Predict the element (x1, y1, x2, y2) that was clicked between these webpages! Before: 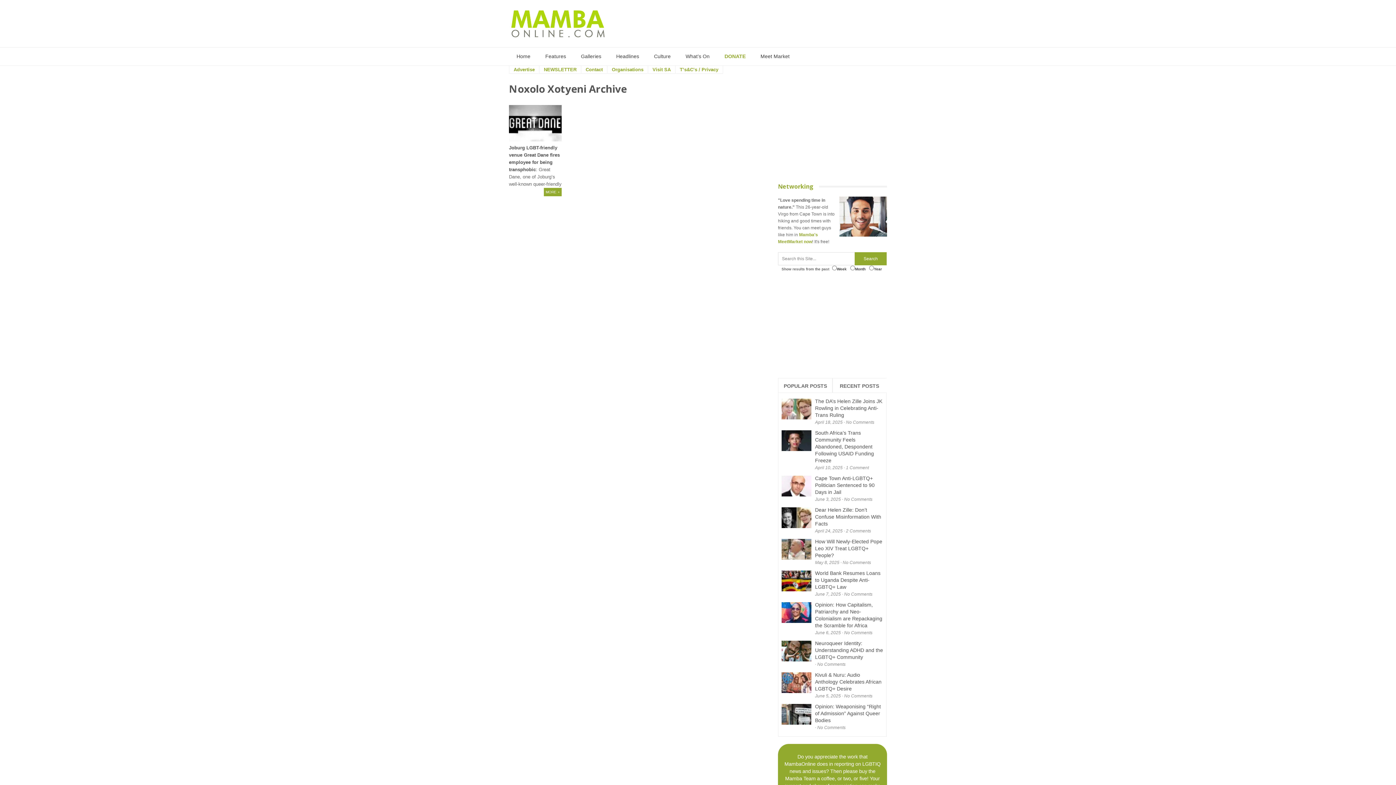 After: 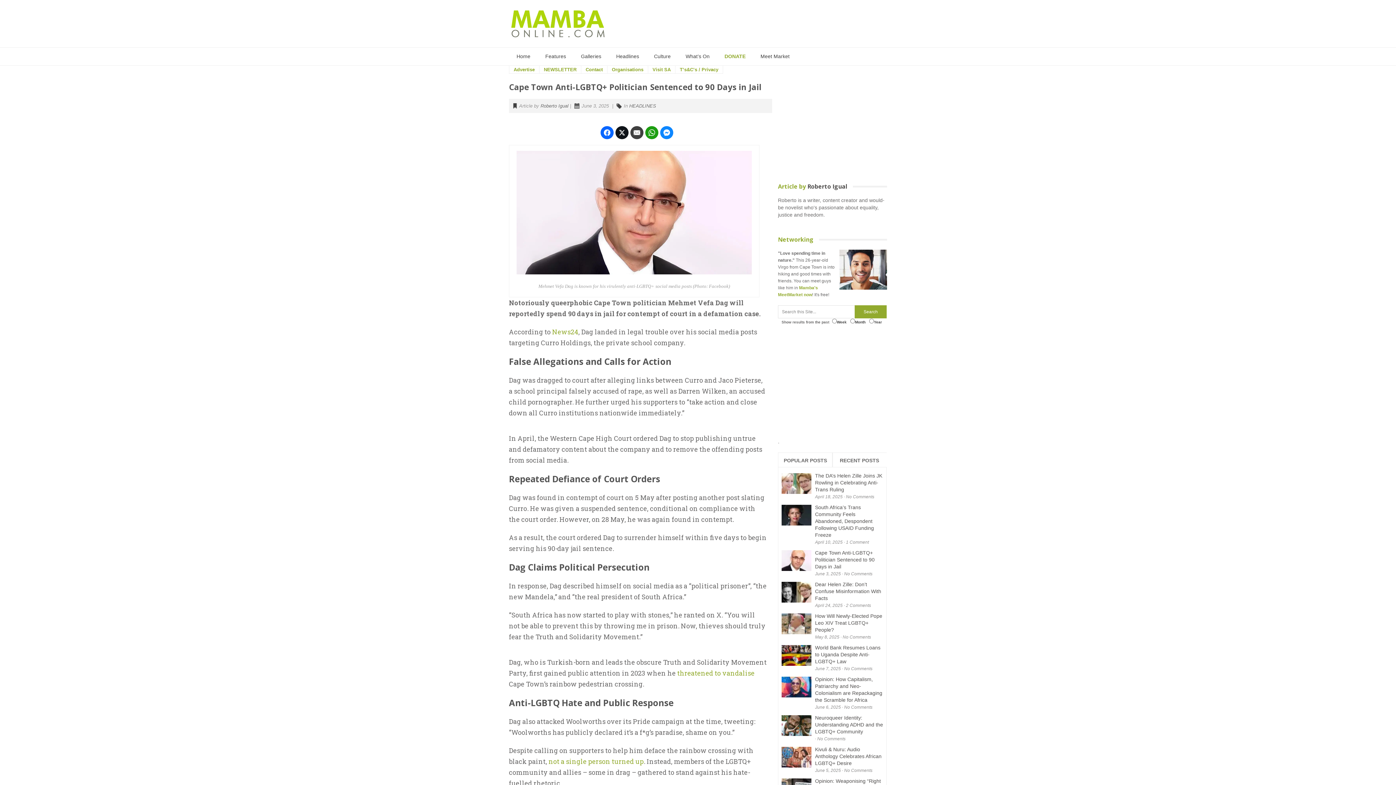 Action: label: Cape Town Anti-LGBTQ+ Politician Sentenced to 90 Days in Jail bbox: (815, 475, 874, 495)